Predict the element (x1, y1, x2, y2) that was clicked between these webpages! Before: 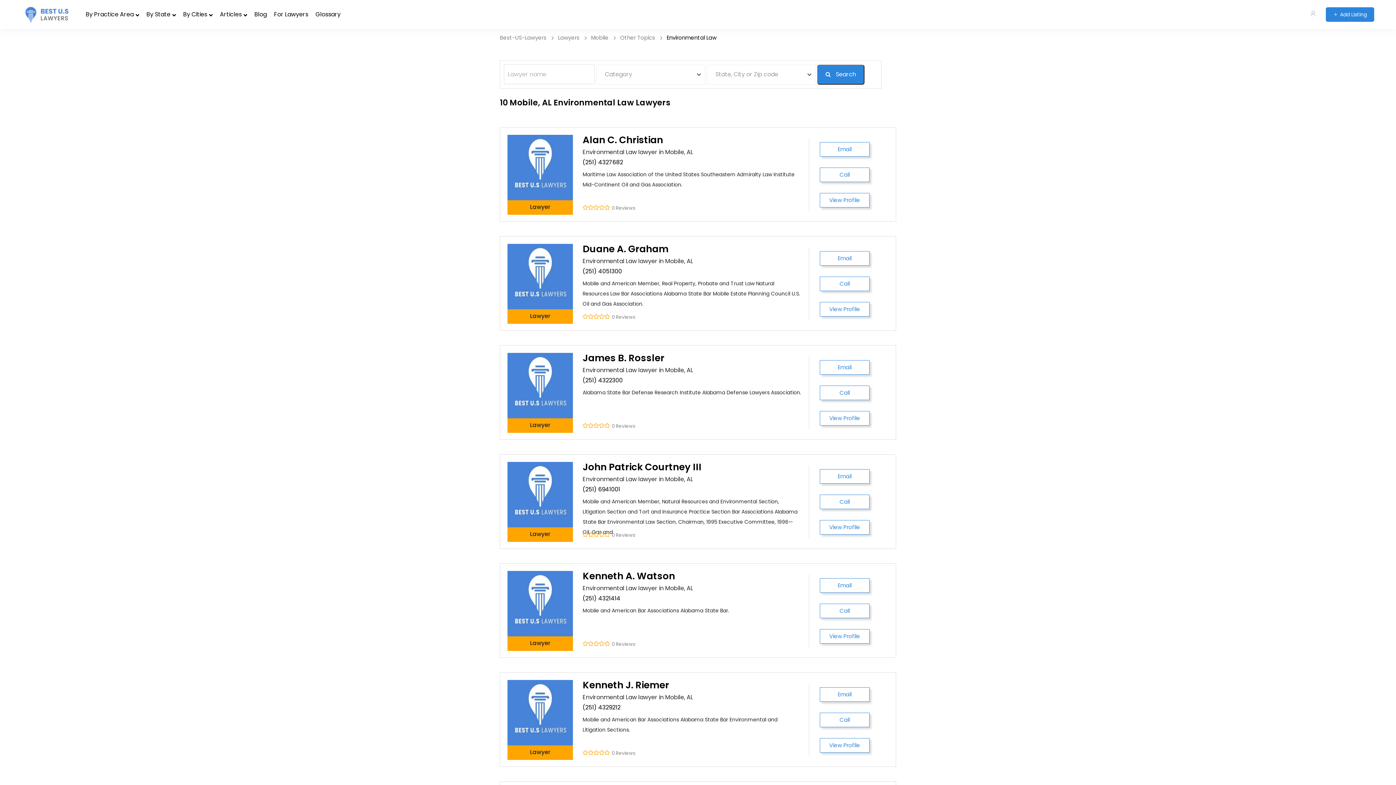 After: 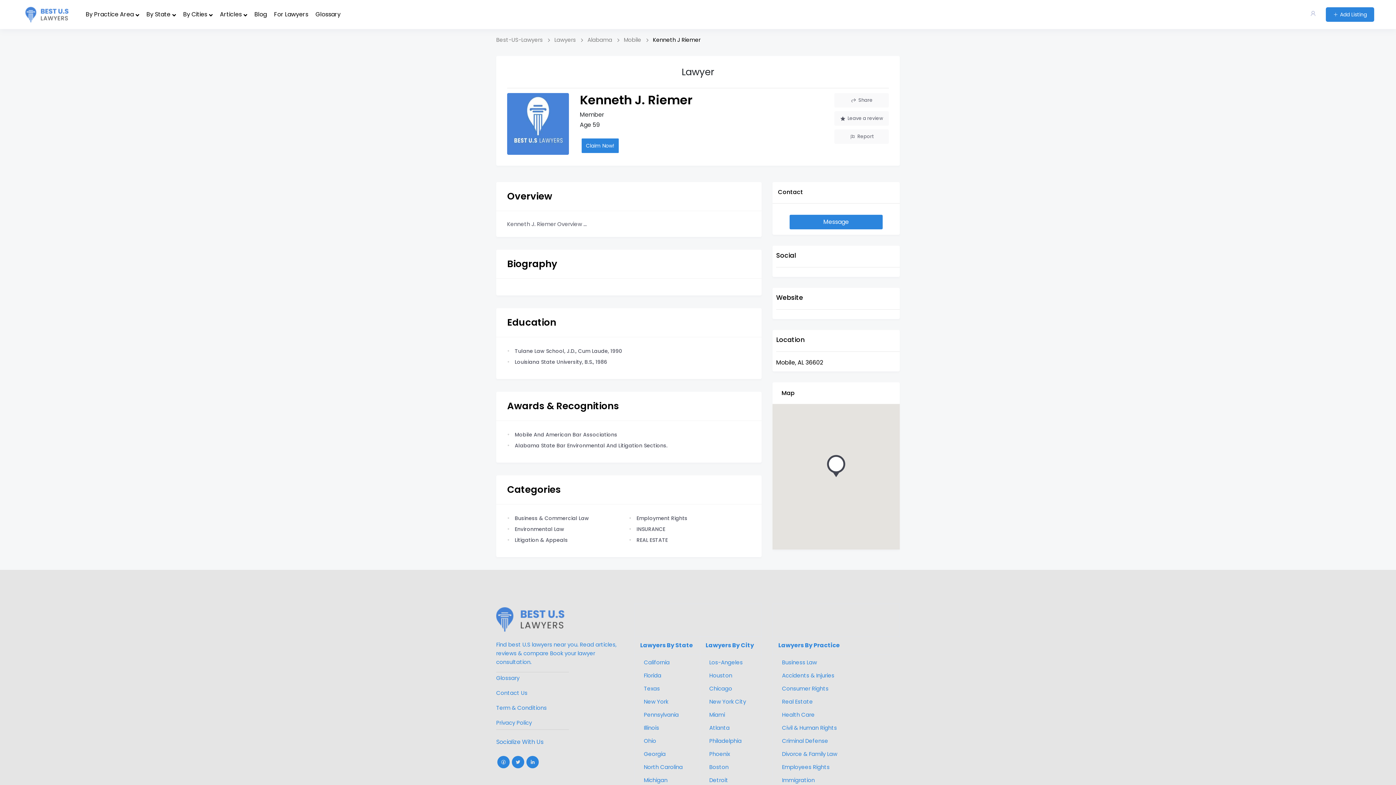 Action: bbox: (582, 678, 801, 692) label: Kenneth J. Riemer